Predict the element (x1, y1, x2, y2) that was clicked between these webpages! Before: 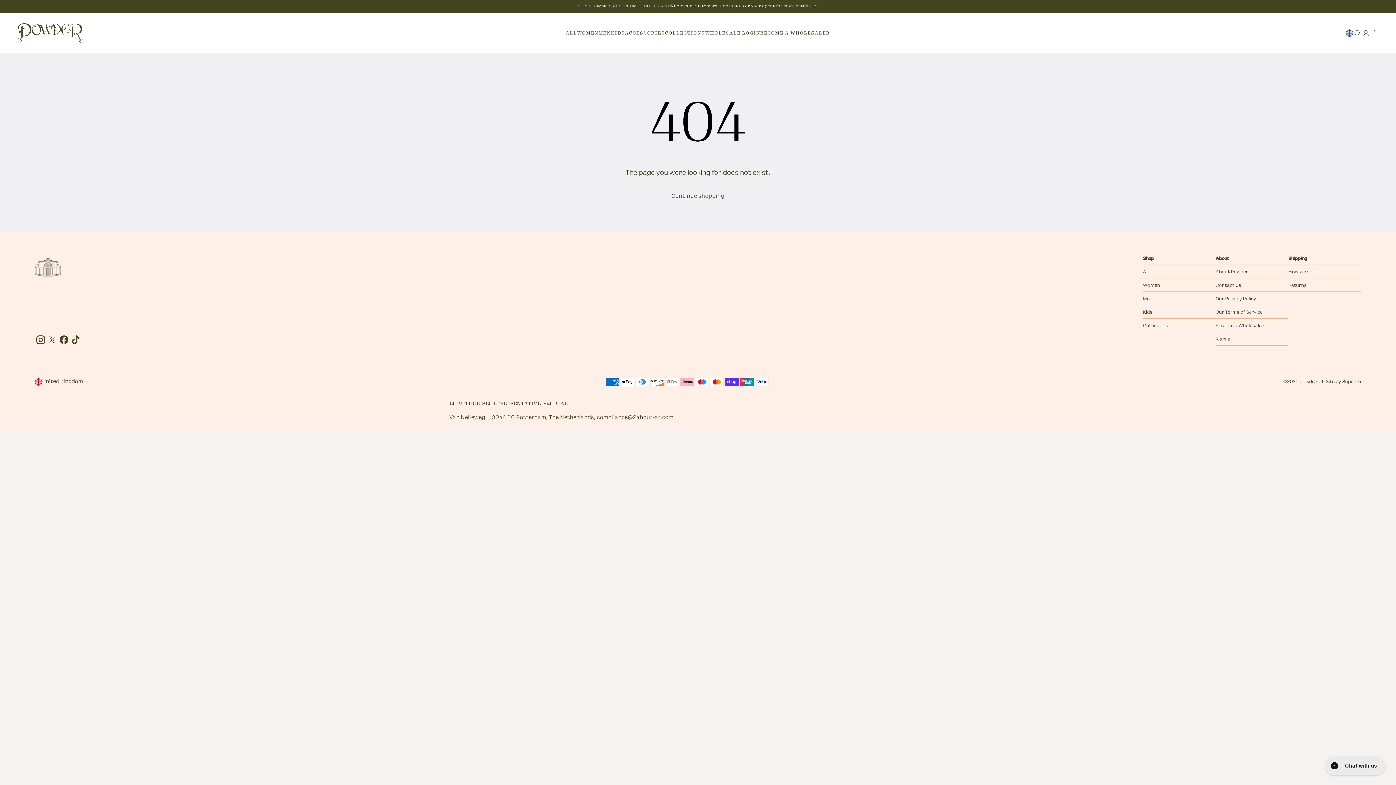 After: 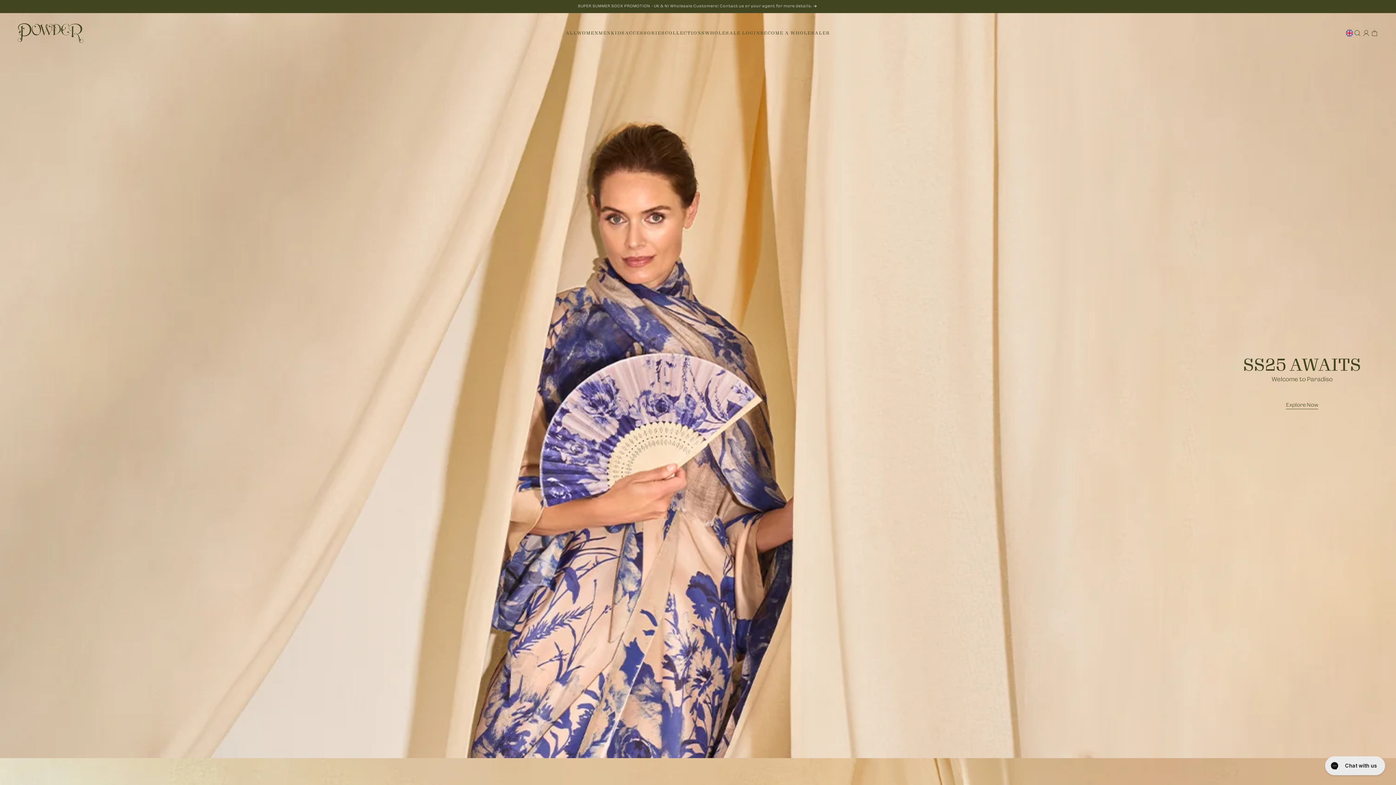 Action: bbox: (34, 254, 61, 280)